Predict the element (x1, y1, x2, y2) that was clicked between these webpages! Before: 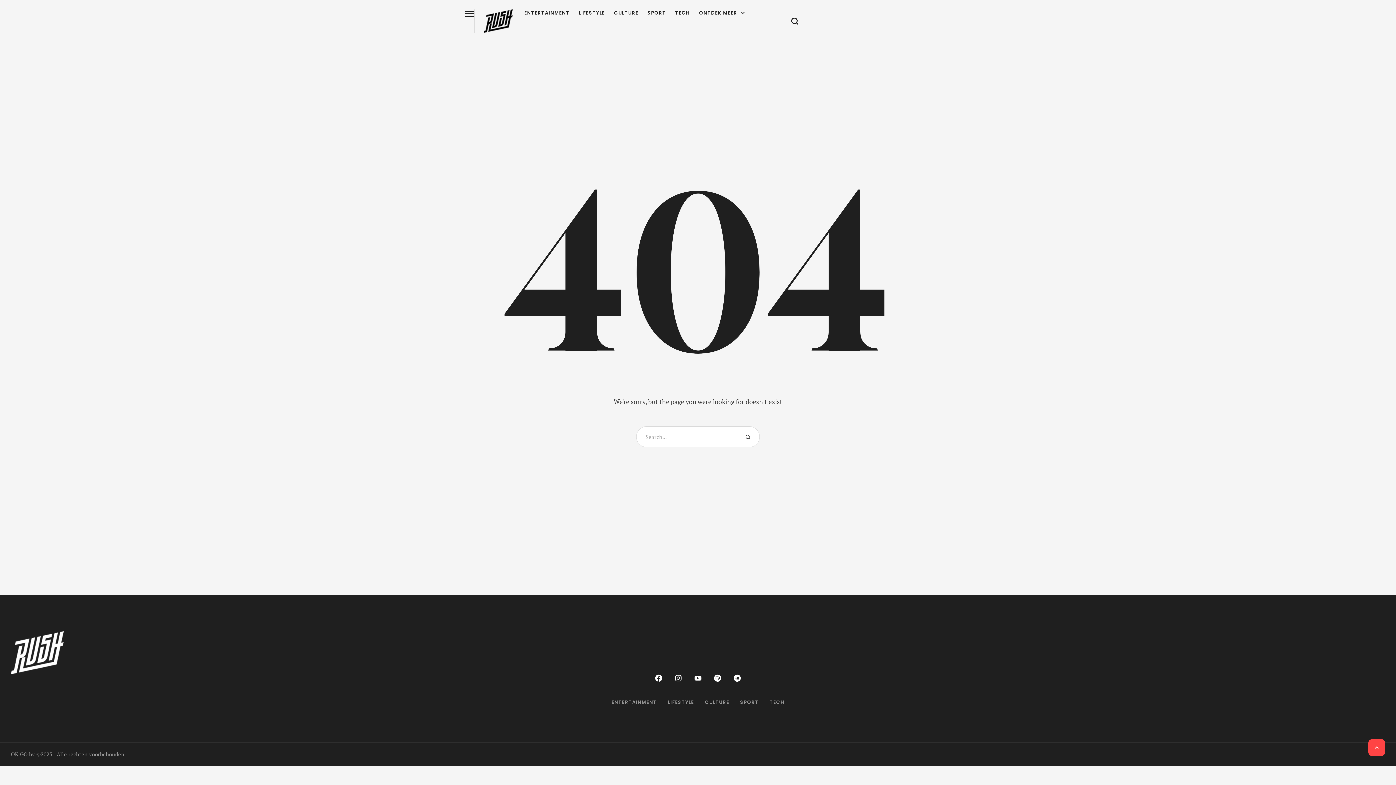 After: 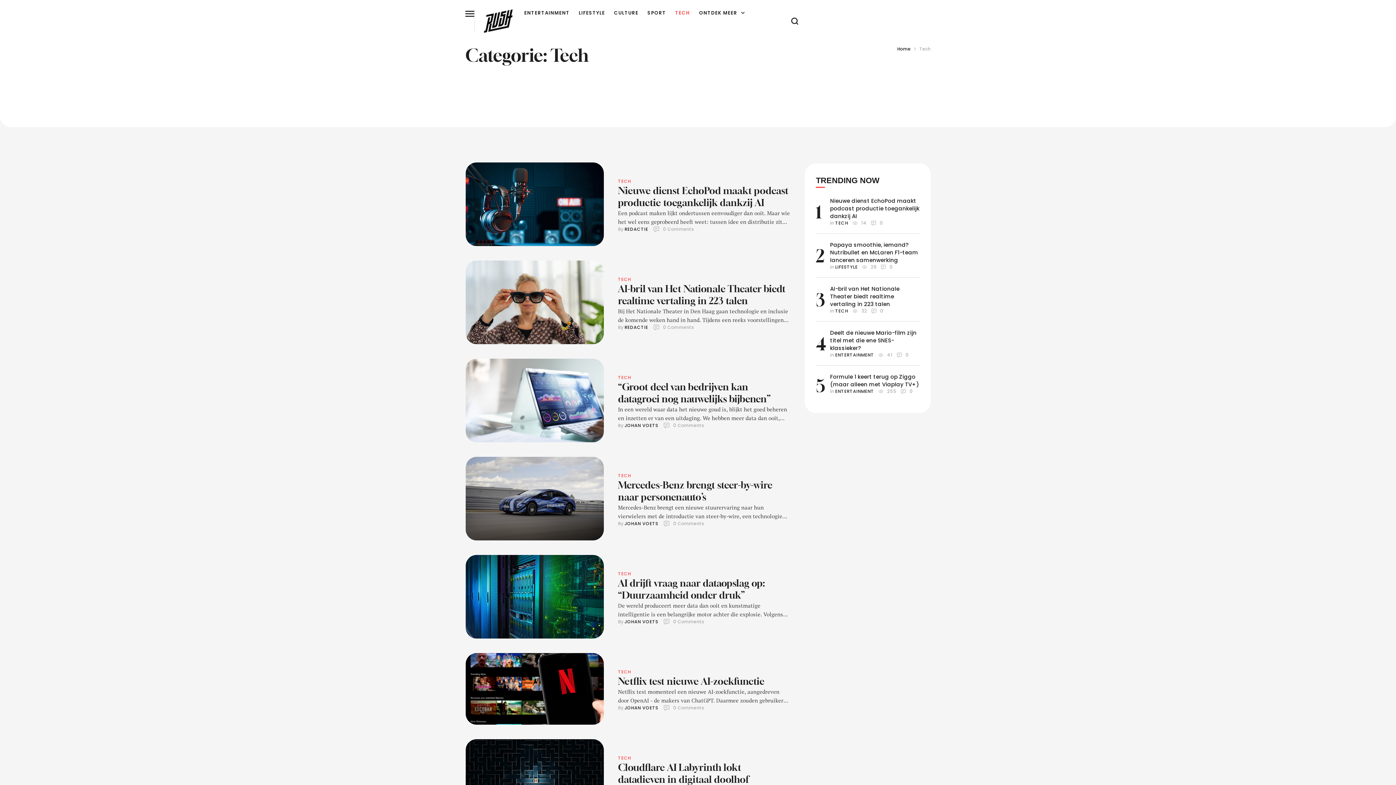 Action: bbox: (769, 699, 784, 706) label: Menu item